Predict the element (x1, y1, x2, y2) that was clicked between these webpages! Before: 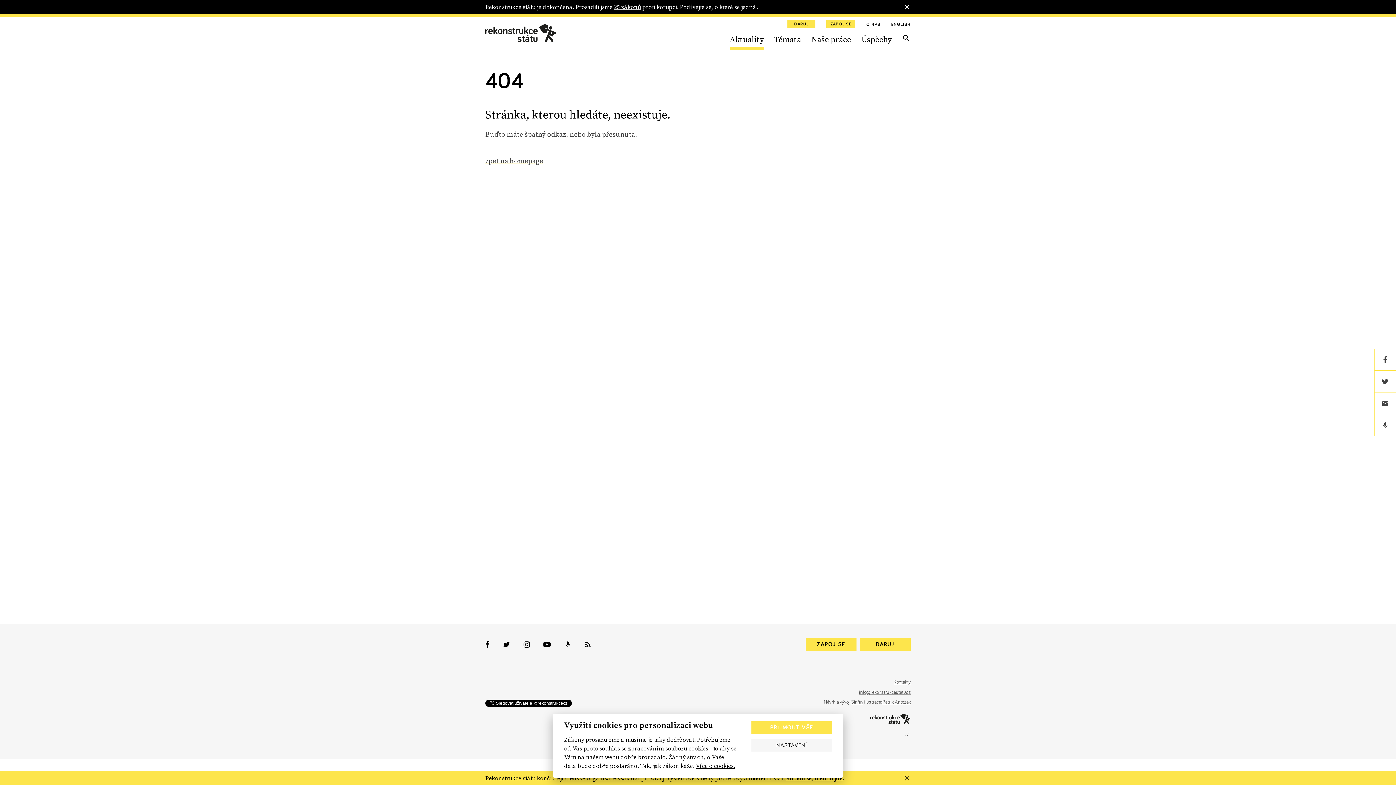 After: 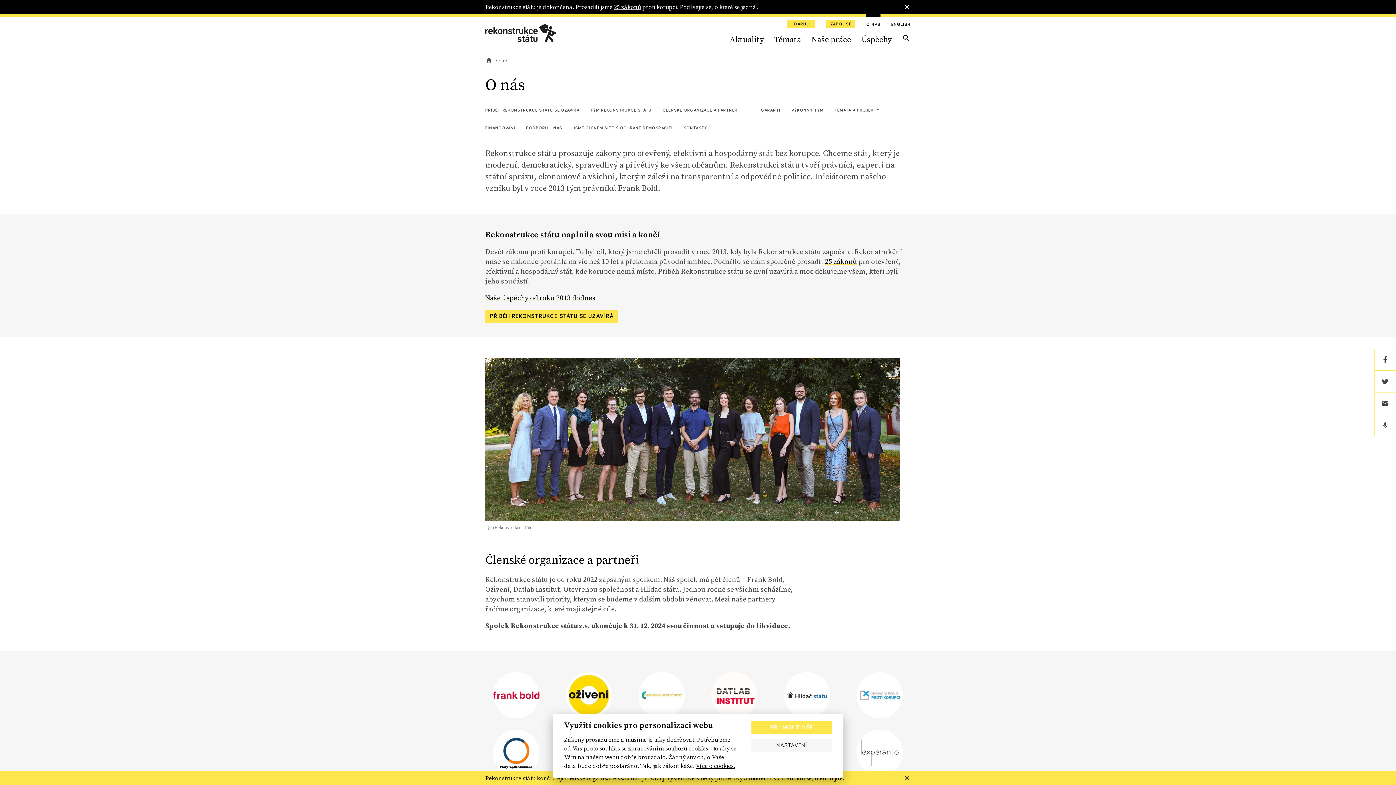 Action: label: O NÁS bbox: (866, 22, 880, 26)